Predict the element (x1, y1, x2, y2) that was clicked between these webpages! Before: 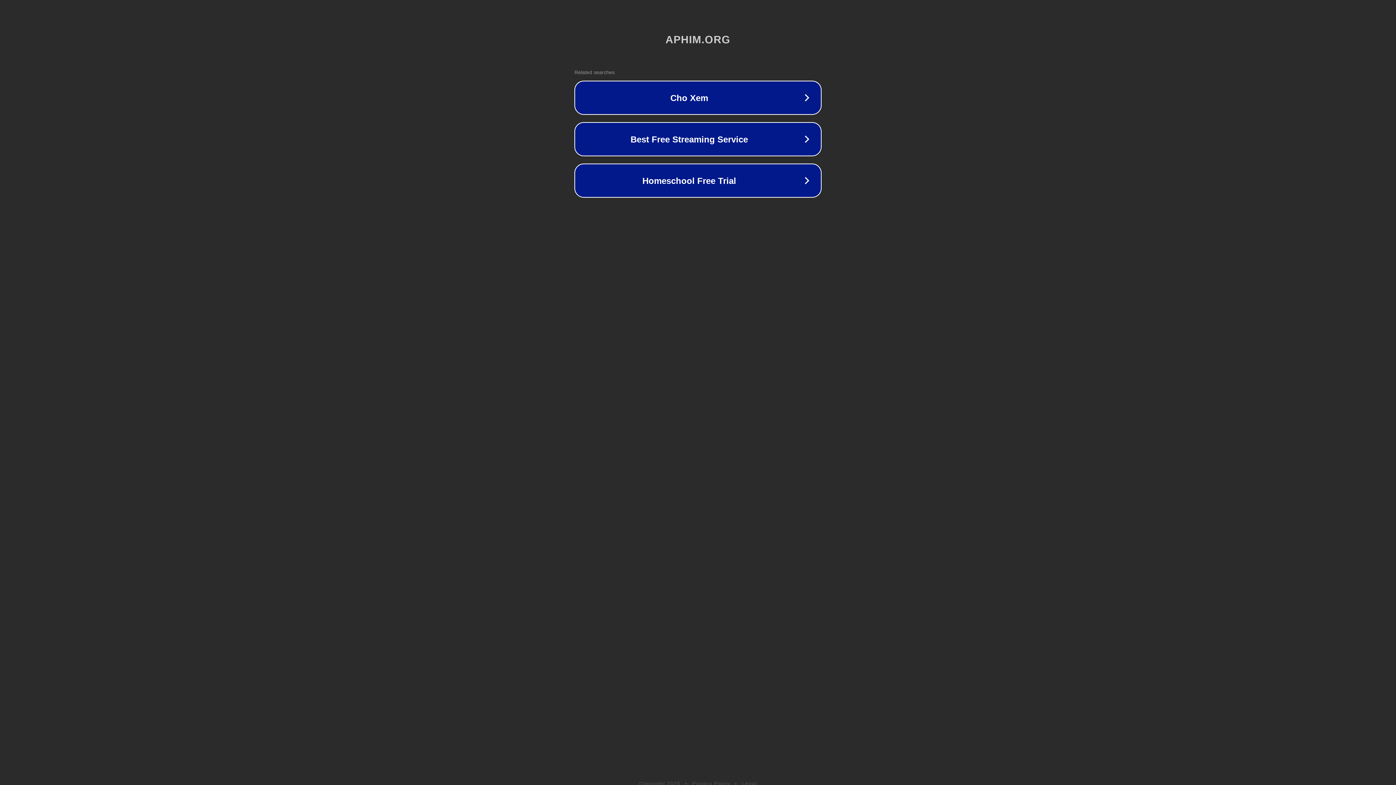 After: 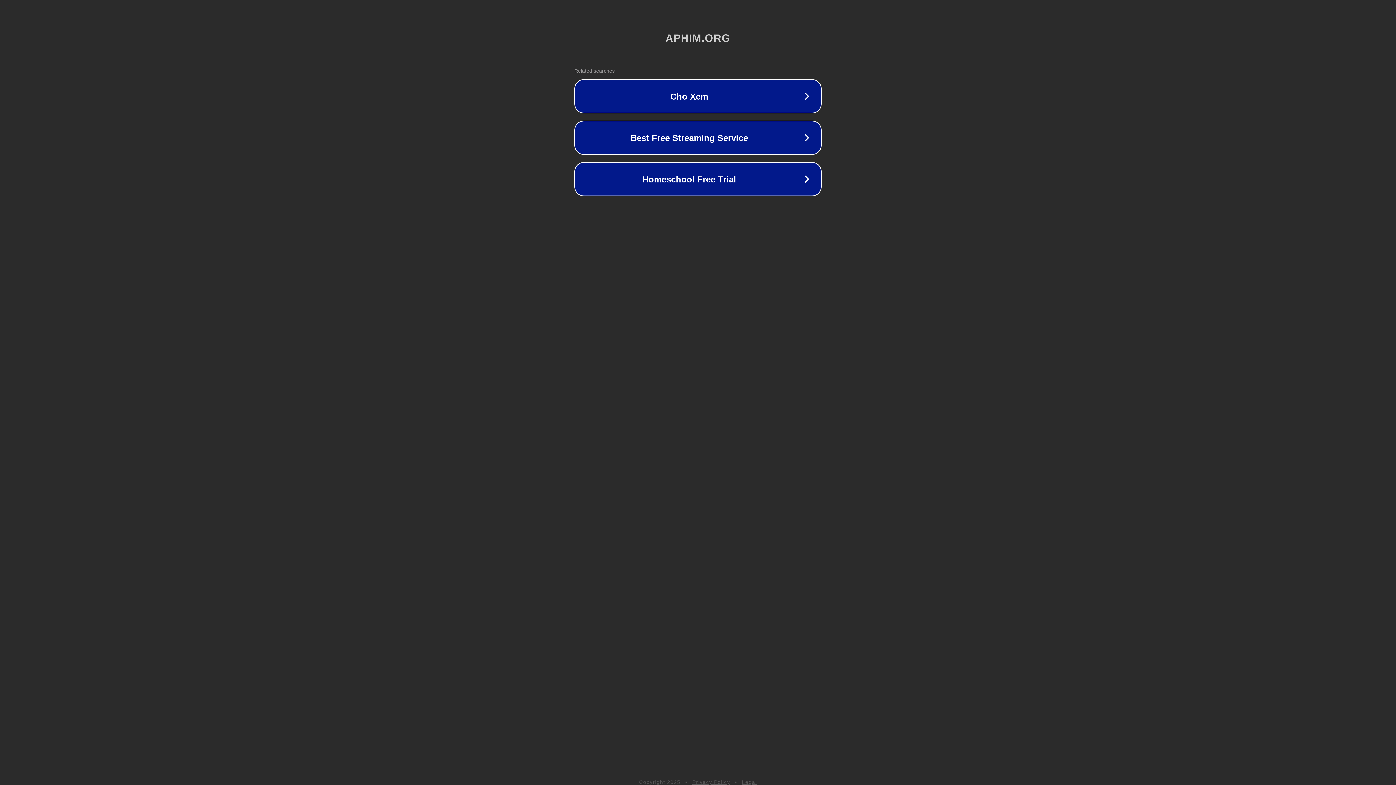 Action: label: Legal bbox: (742, 781, 757, 786)